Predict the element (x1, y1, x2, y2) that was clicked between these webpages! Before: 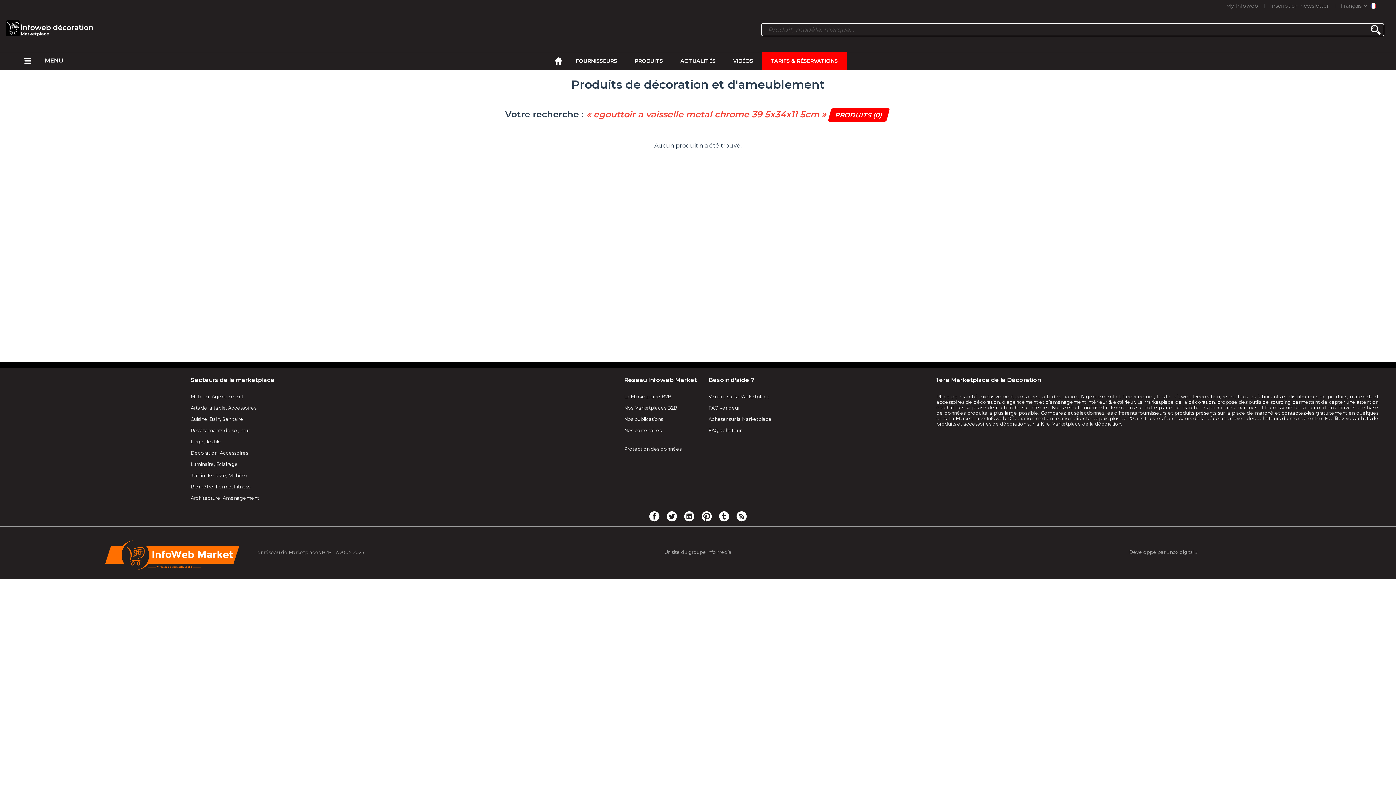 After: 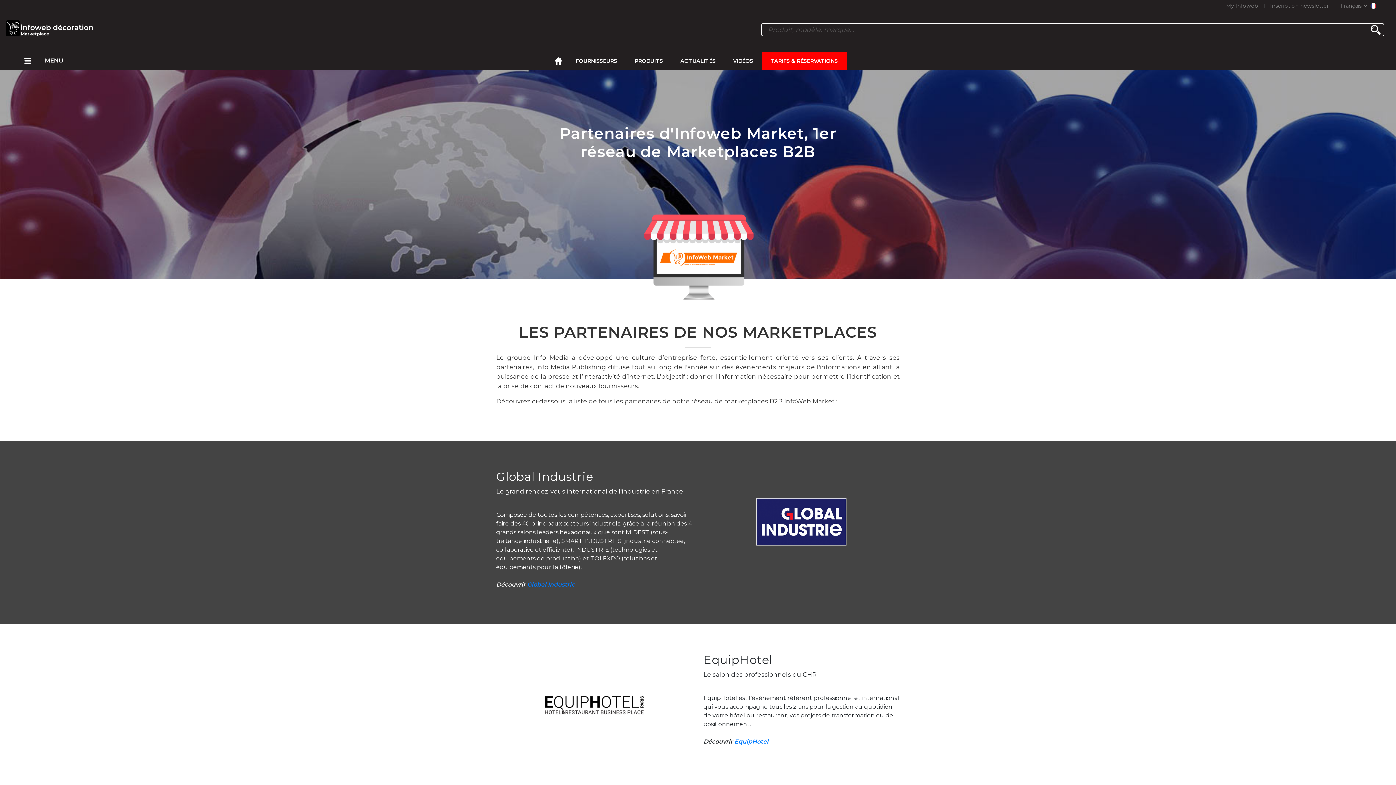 Action: bbox: (624, 425, 661, 436) label: Nos partenaires